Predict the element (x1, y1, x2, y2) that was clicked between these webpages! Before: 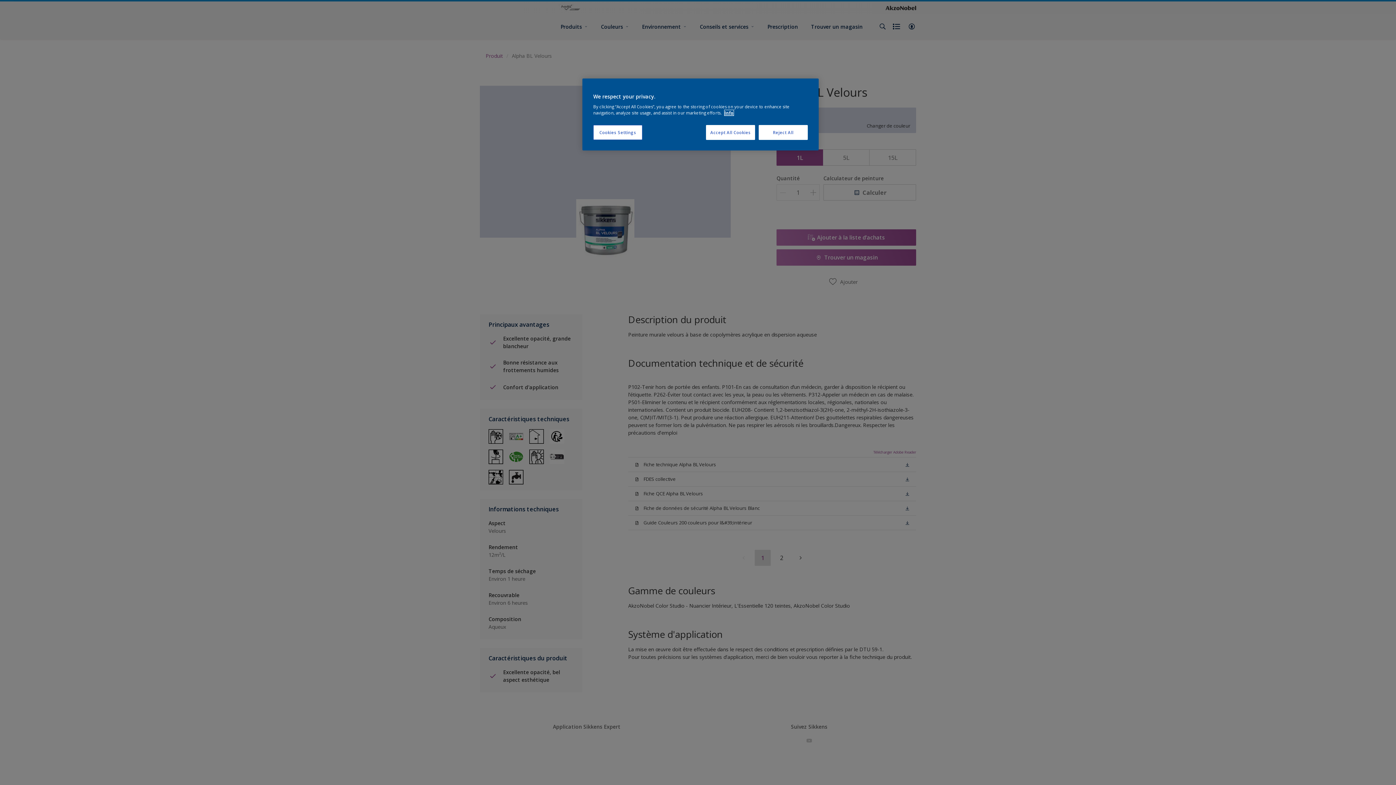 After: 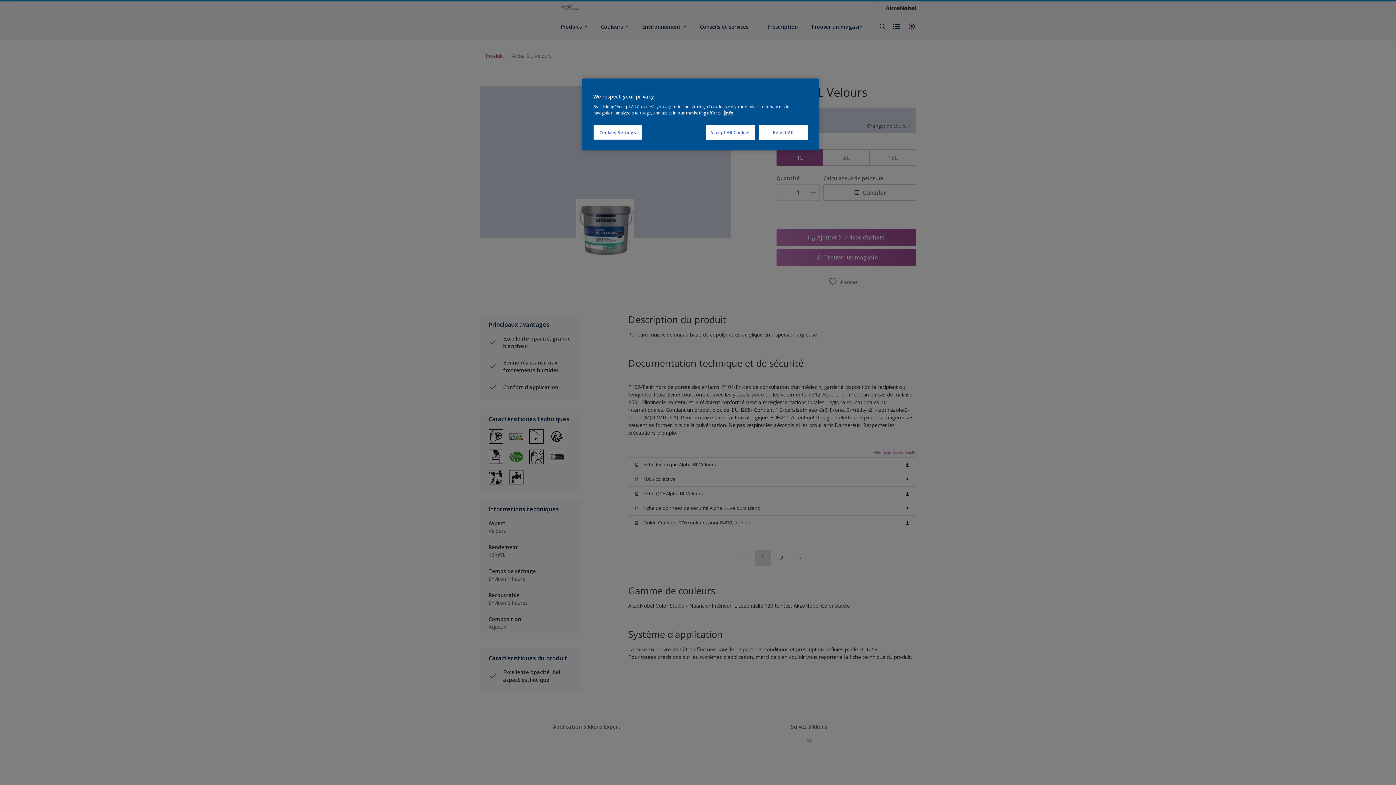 Action: bbox: (724, 110, 733, 115) label: More information about your privacy, opens in a new tab